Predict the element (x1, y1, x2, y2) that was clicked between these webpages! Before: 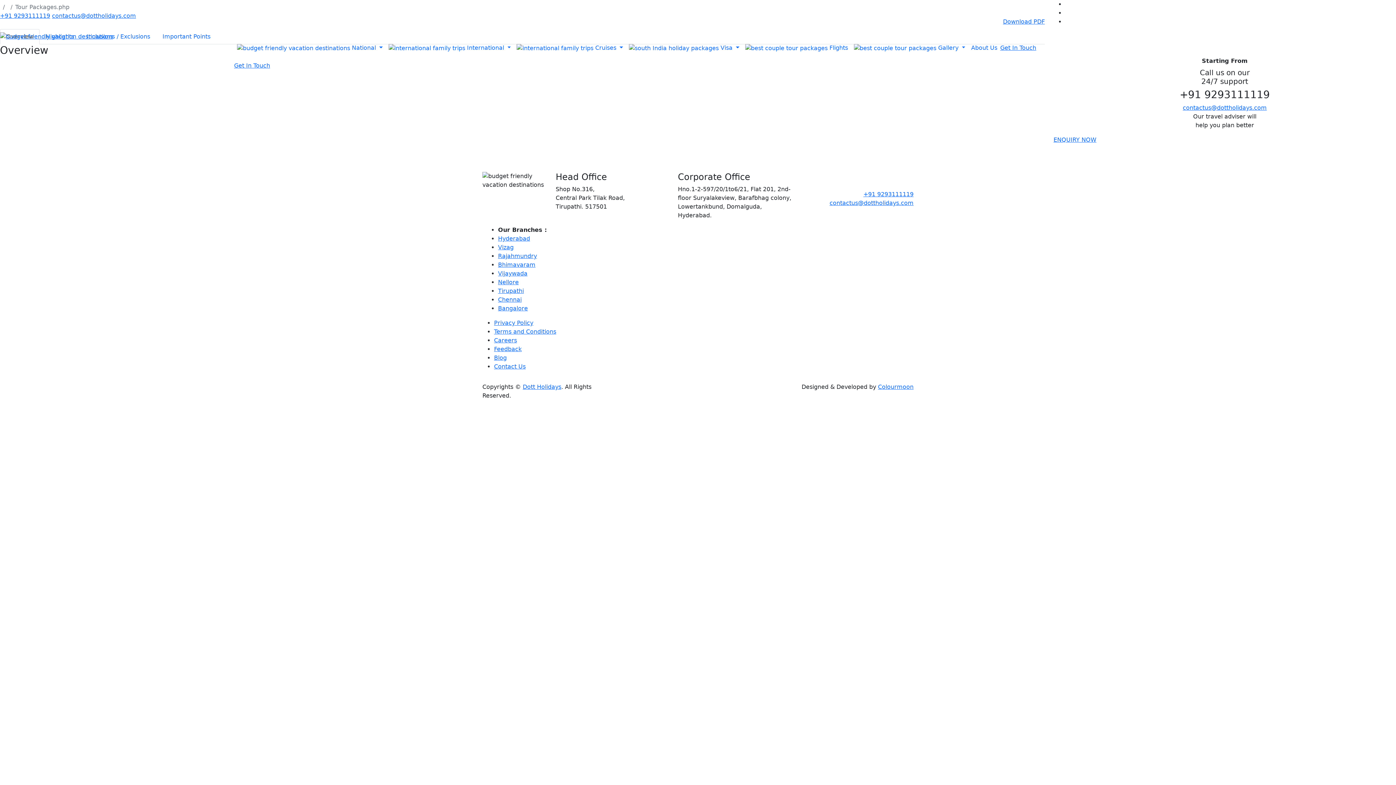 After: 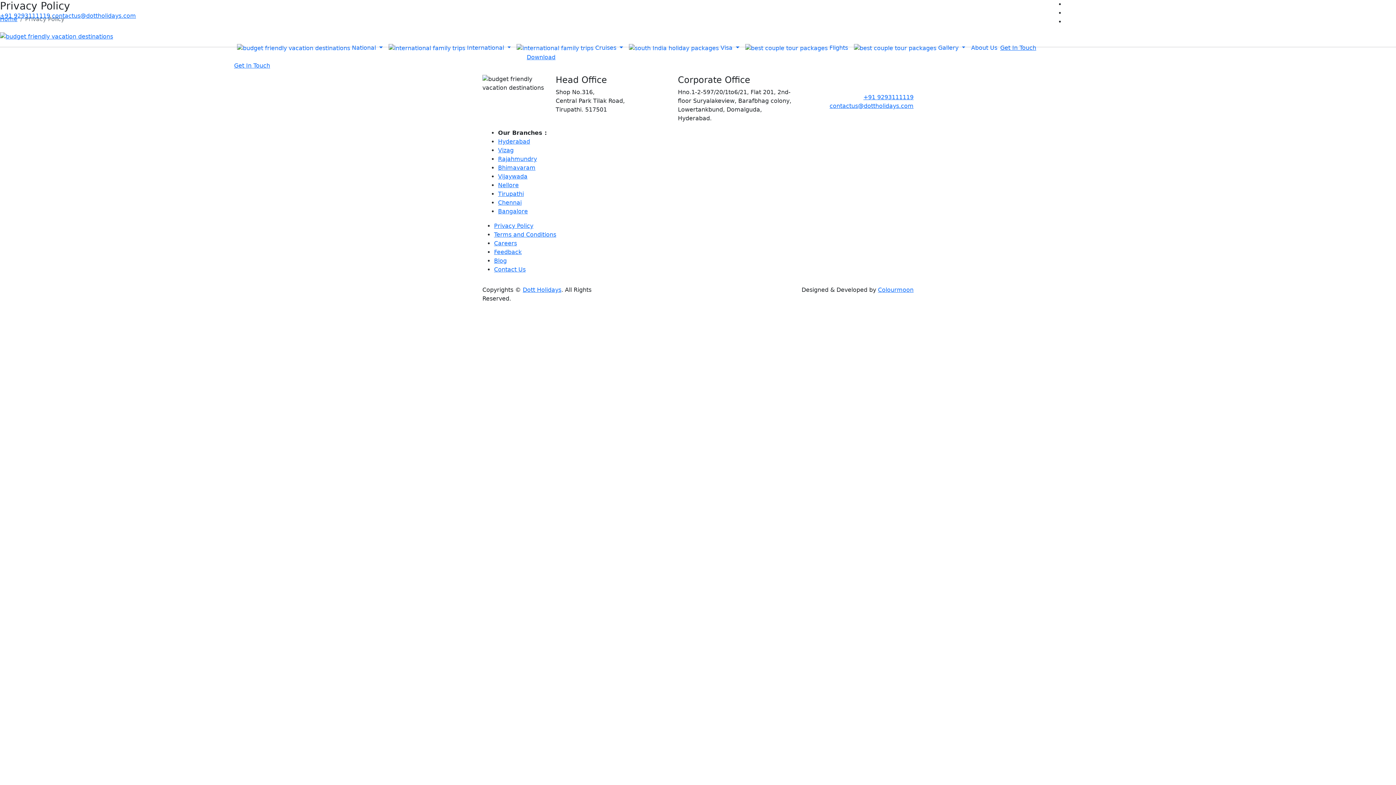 Action: label: Privacy Policy bbox: (494, 319, 533, 326)